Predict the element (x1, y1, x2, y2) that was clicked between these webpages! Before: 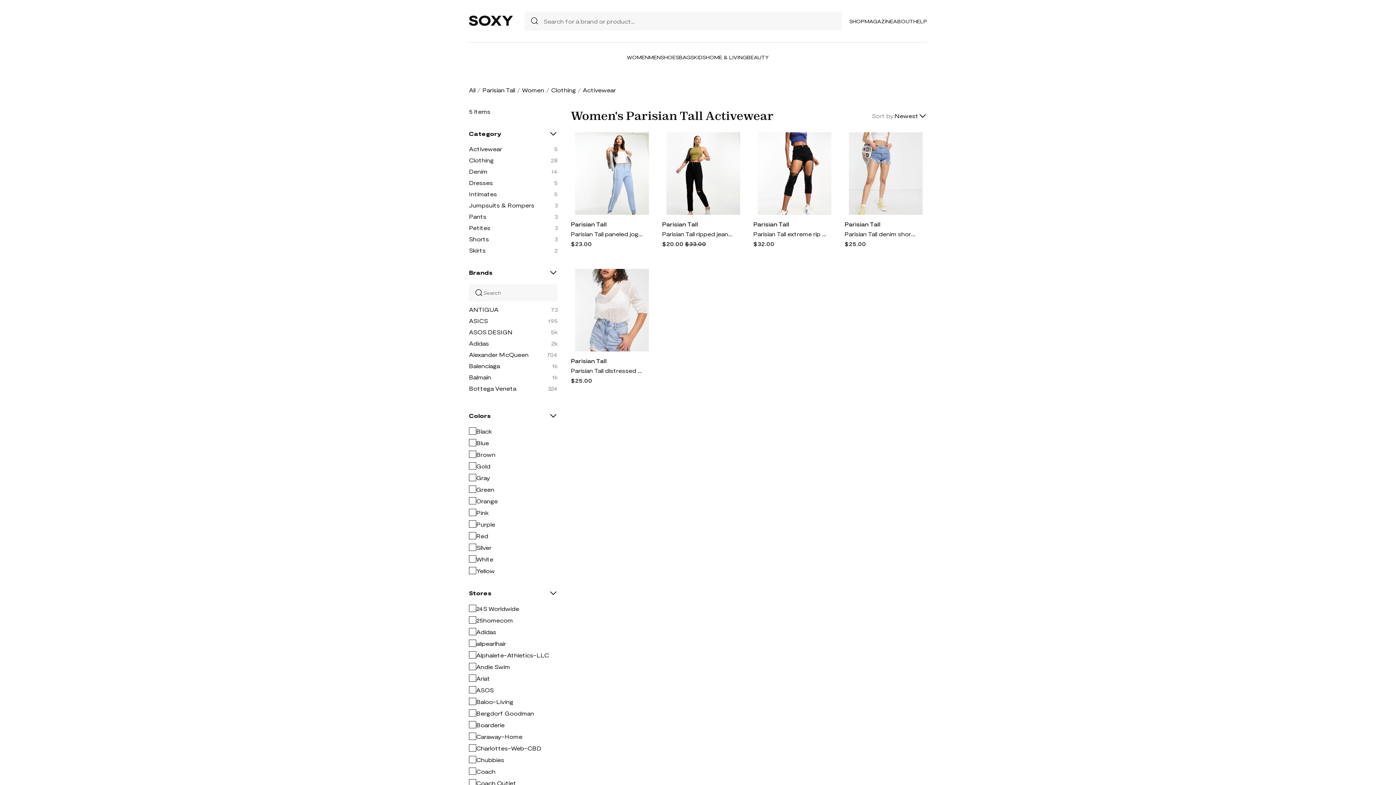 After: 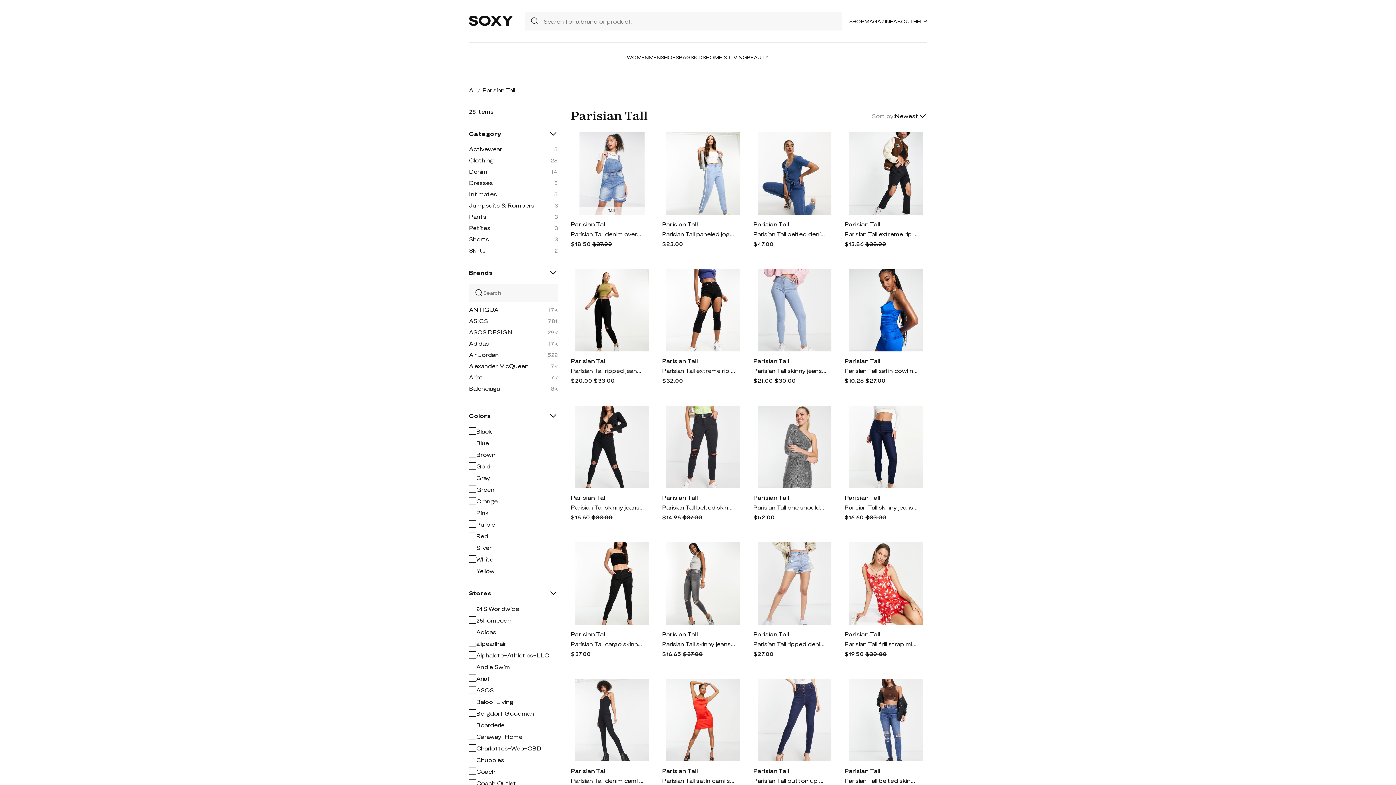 Action: label: Parisian Tall bbox: (844, 220, 880, 227)